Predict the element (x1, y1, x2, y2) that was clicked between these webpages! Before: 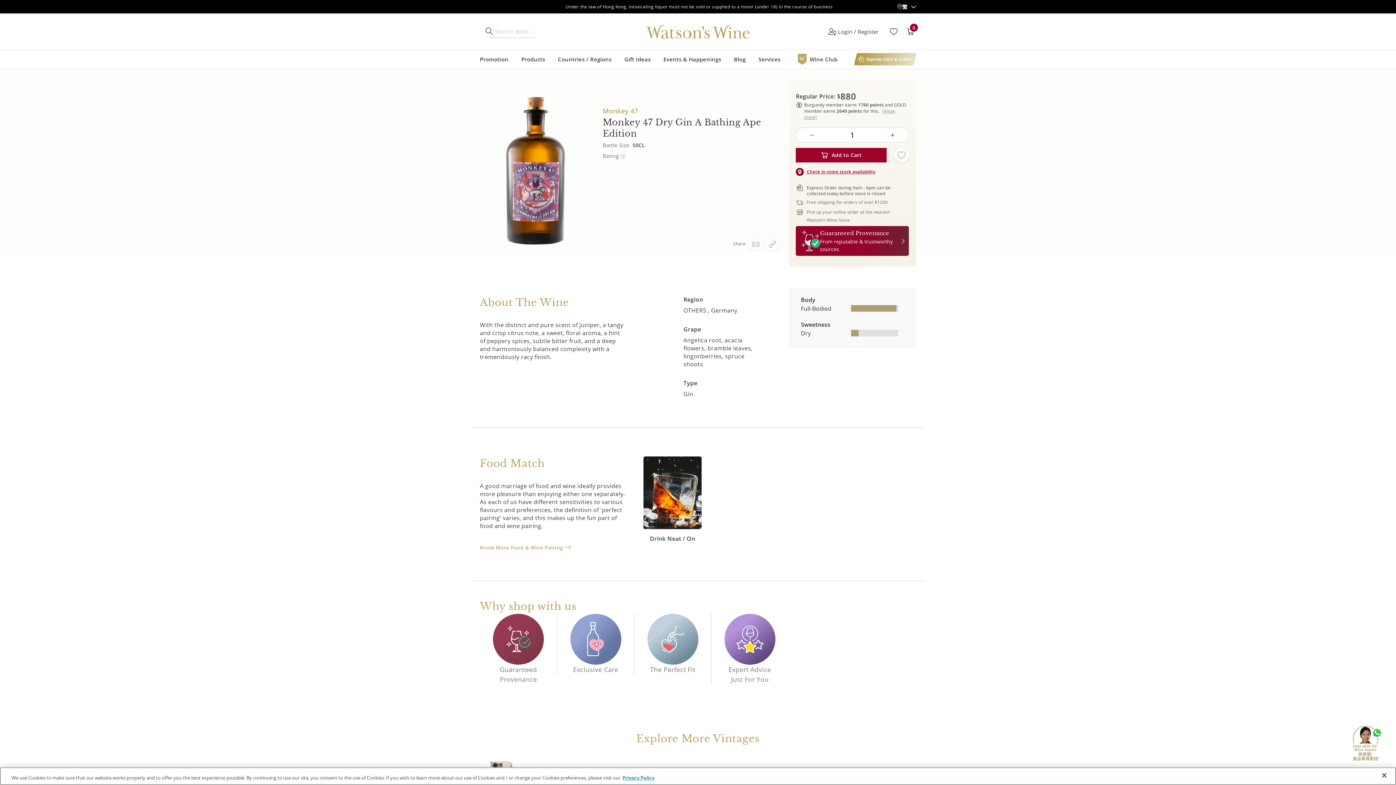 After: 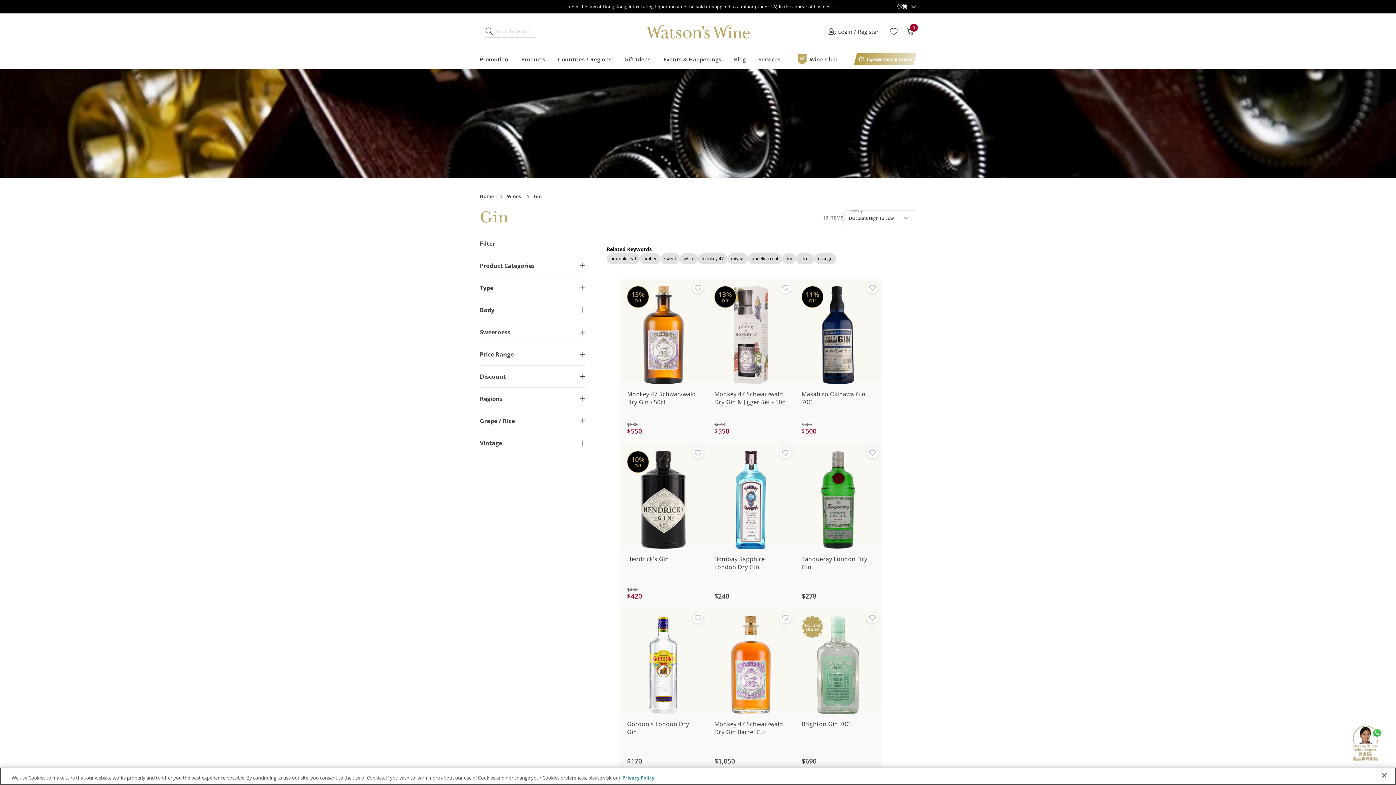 Action: label: Gin bbox: (683, 390, 693, 398)